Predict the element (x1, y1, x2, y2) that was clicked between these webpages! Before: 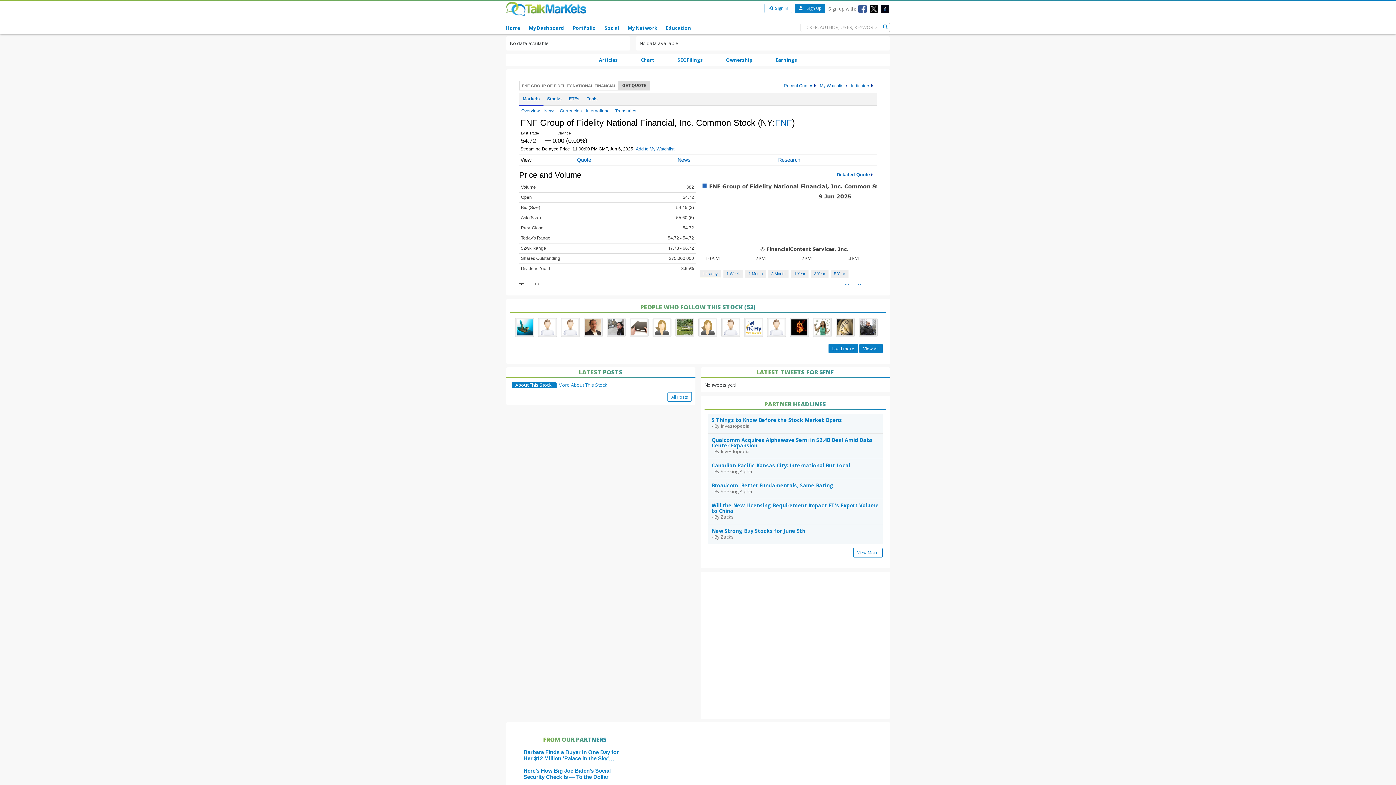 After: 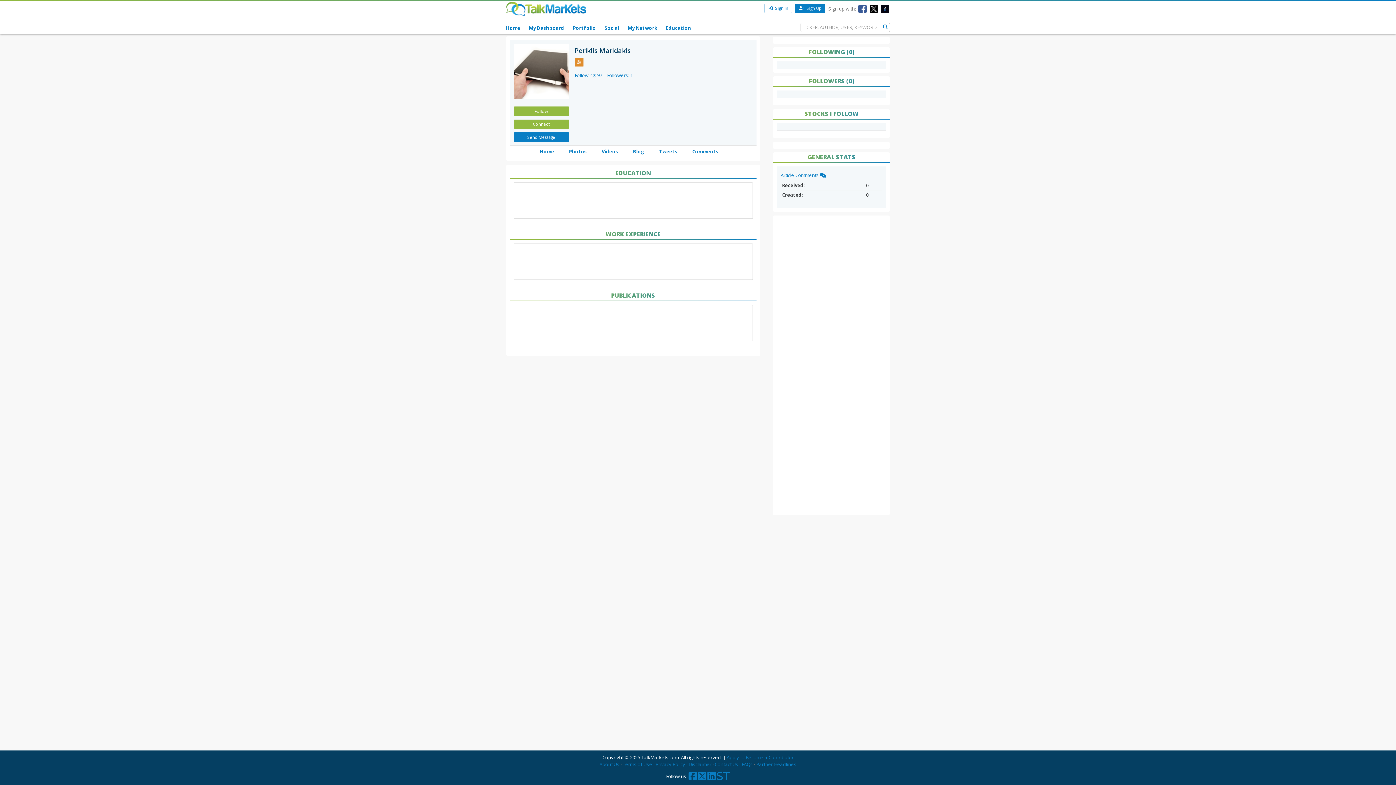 Action: bbox: (628, 323, 651, 330) label:  